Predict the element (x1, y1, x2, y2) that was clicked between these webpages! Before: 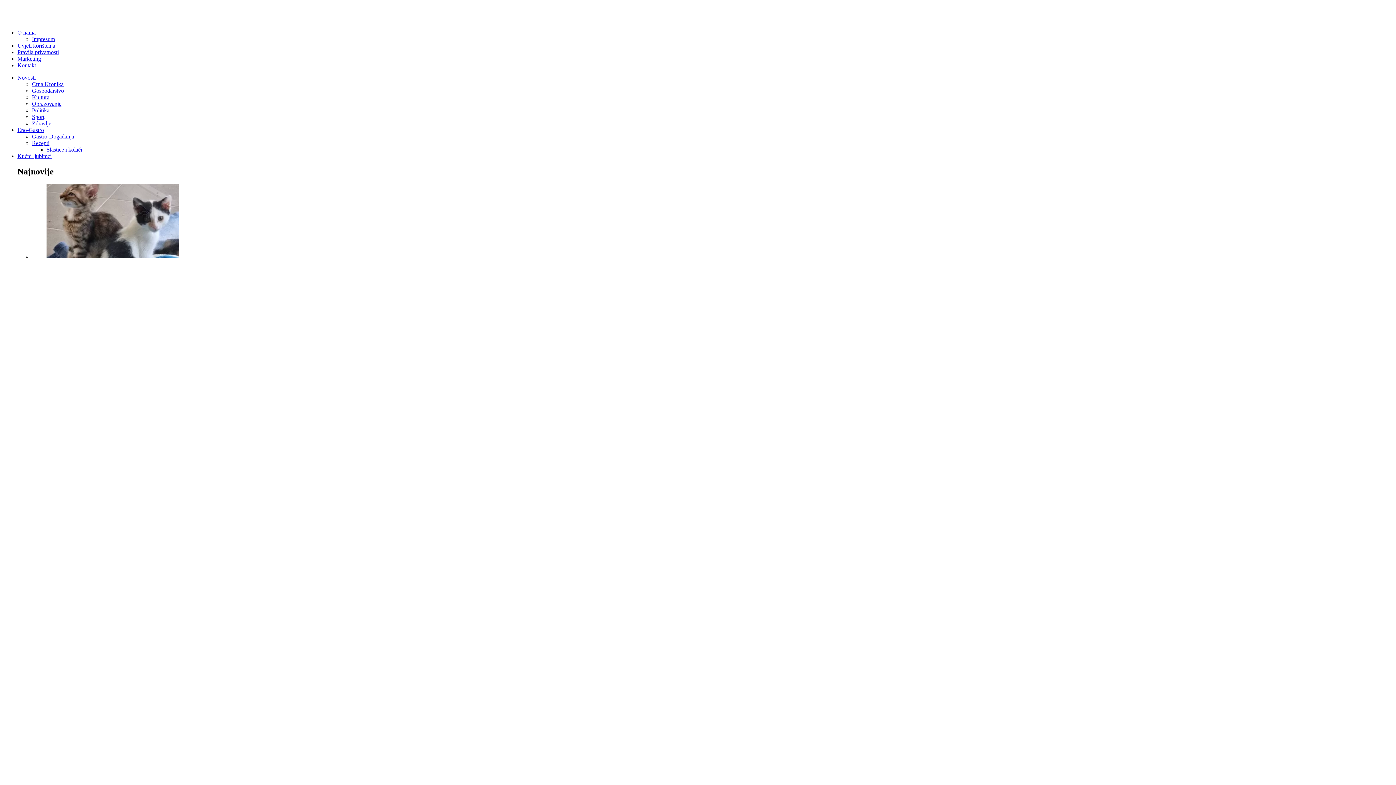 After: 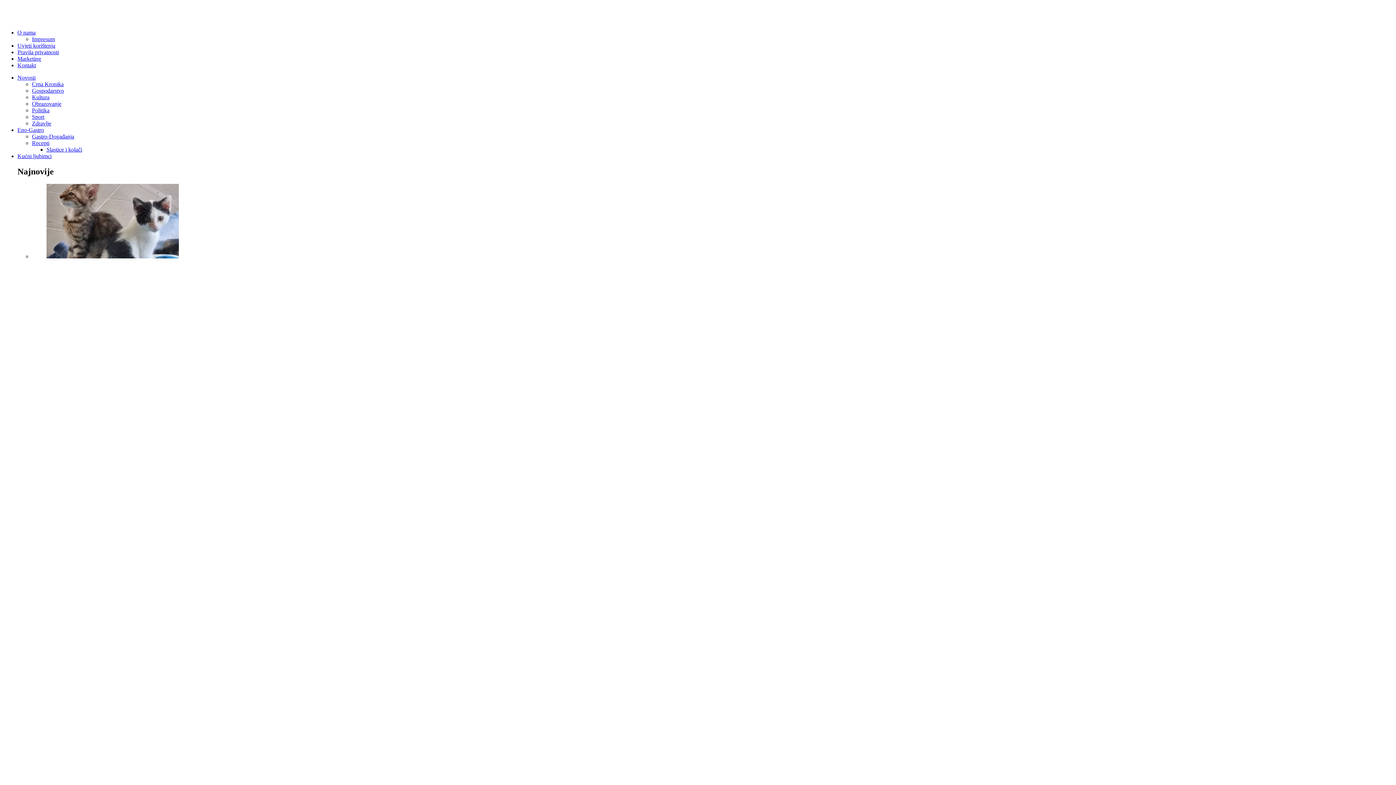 Action: bbox: (17, 49, 58, 55) label: Pravila privatnosti